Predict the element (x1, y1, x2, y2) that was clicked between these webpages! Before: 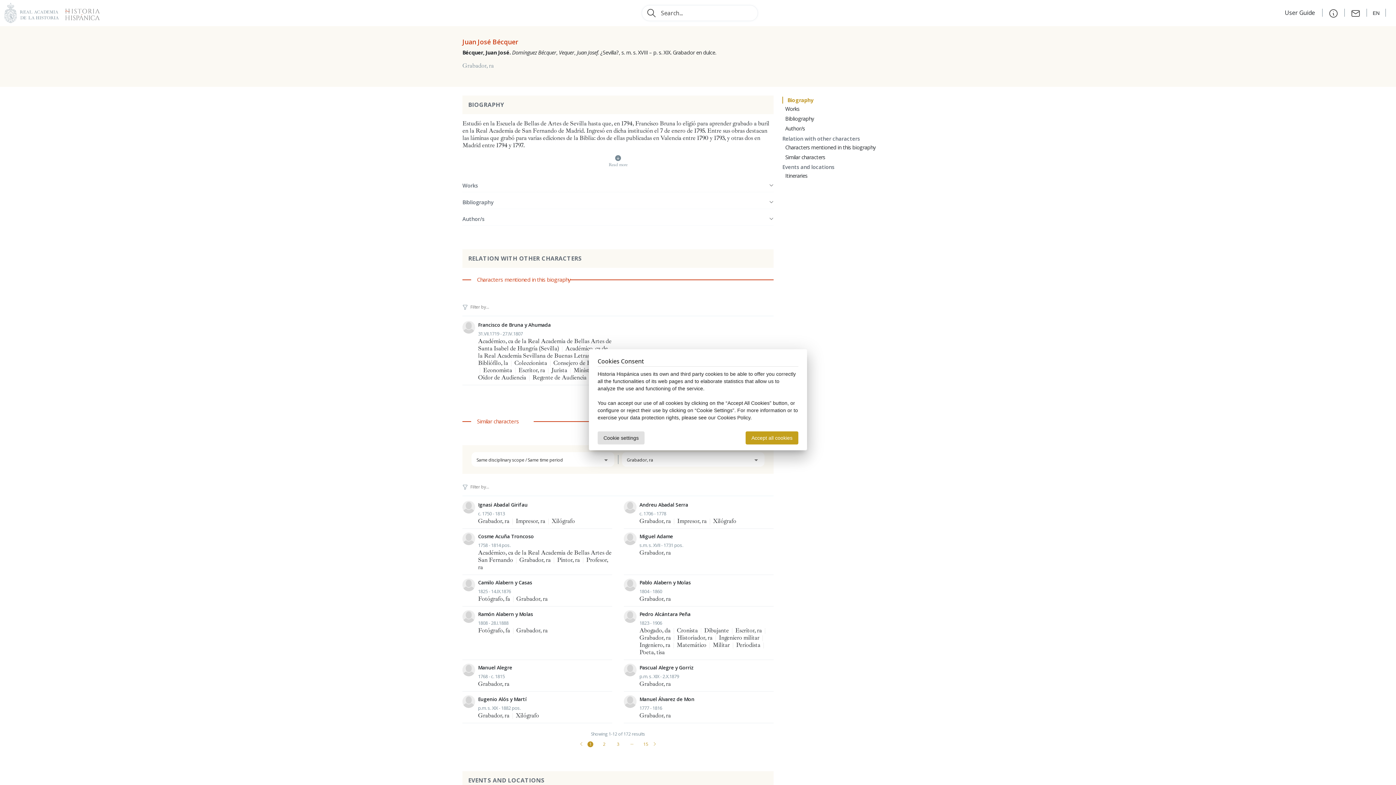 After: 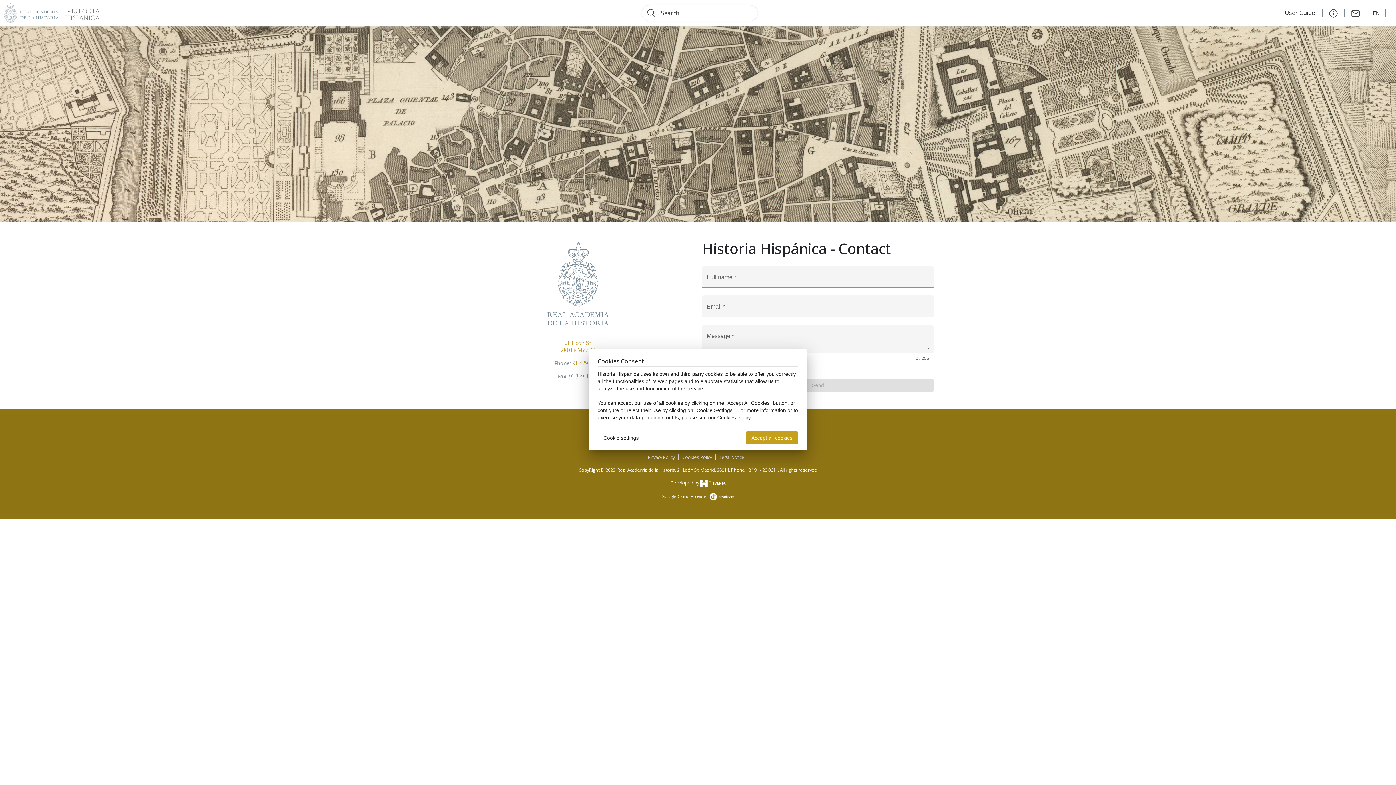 Action: bbox: (1350, 8, 1361, 16)